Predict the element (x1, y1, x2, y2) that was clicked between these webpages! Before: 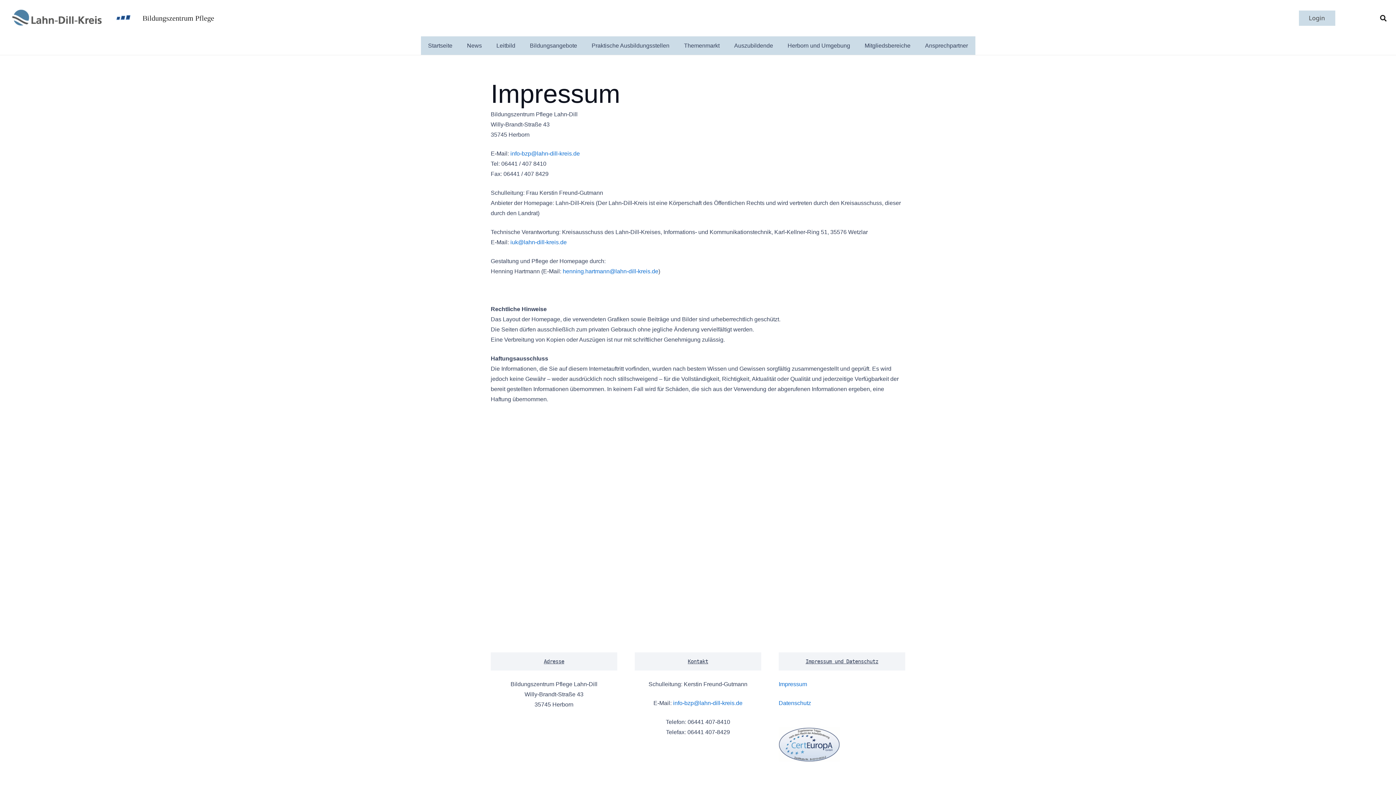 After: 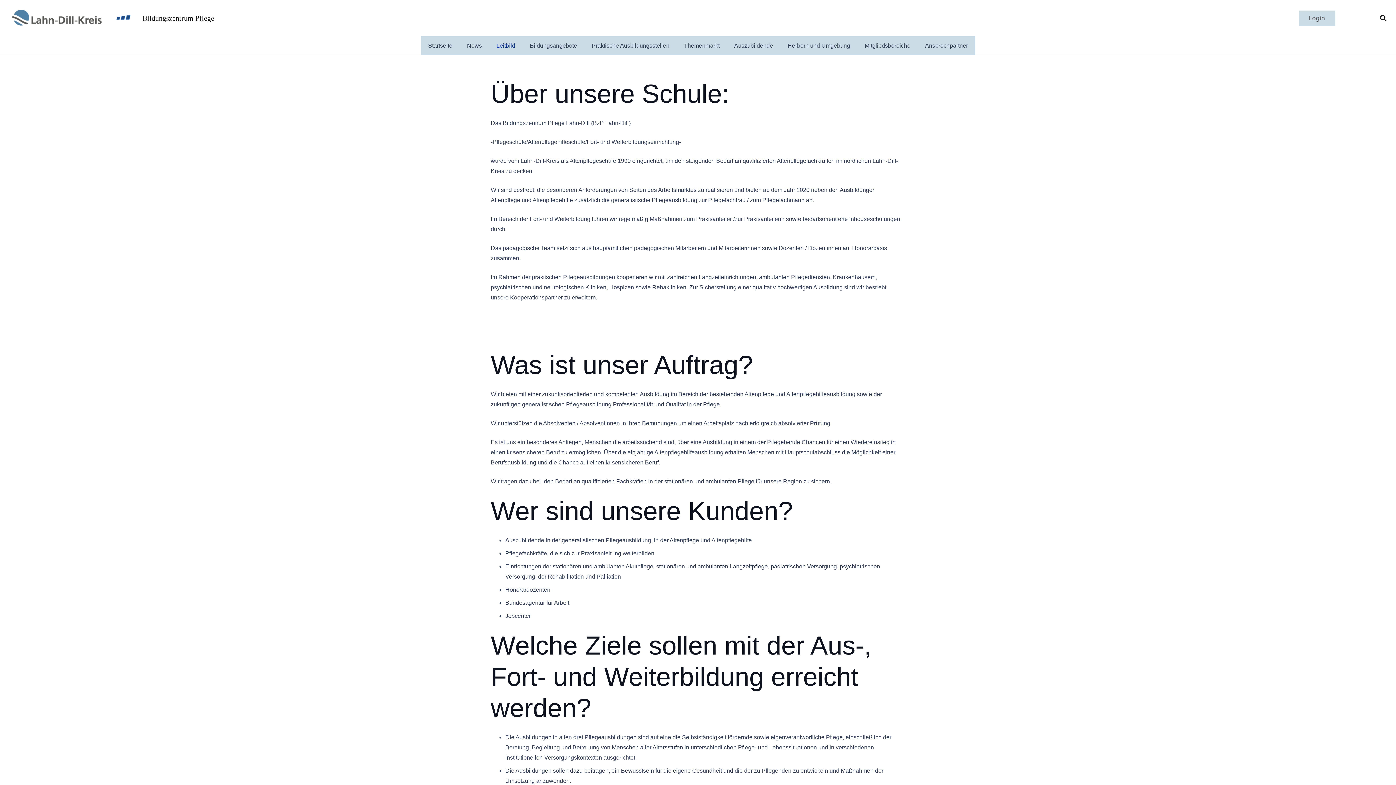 Action: label: Leitbild bbox: (489, 36, 522, 54)